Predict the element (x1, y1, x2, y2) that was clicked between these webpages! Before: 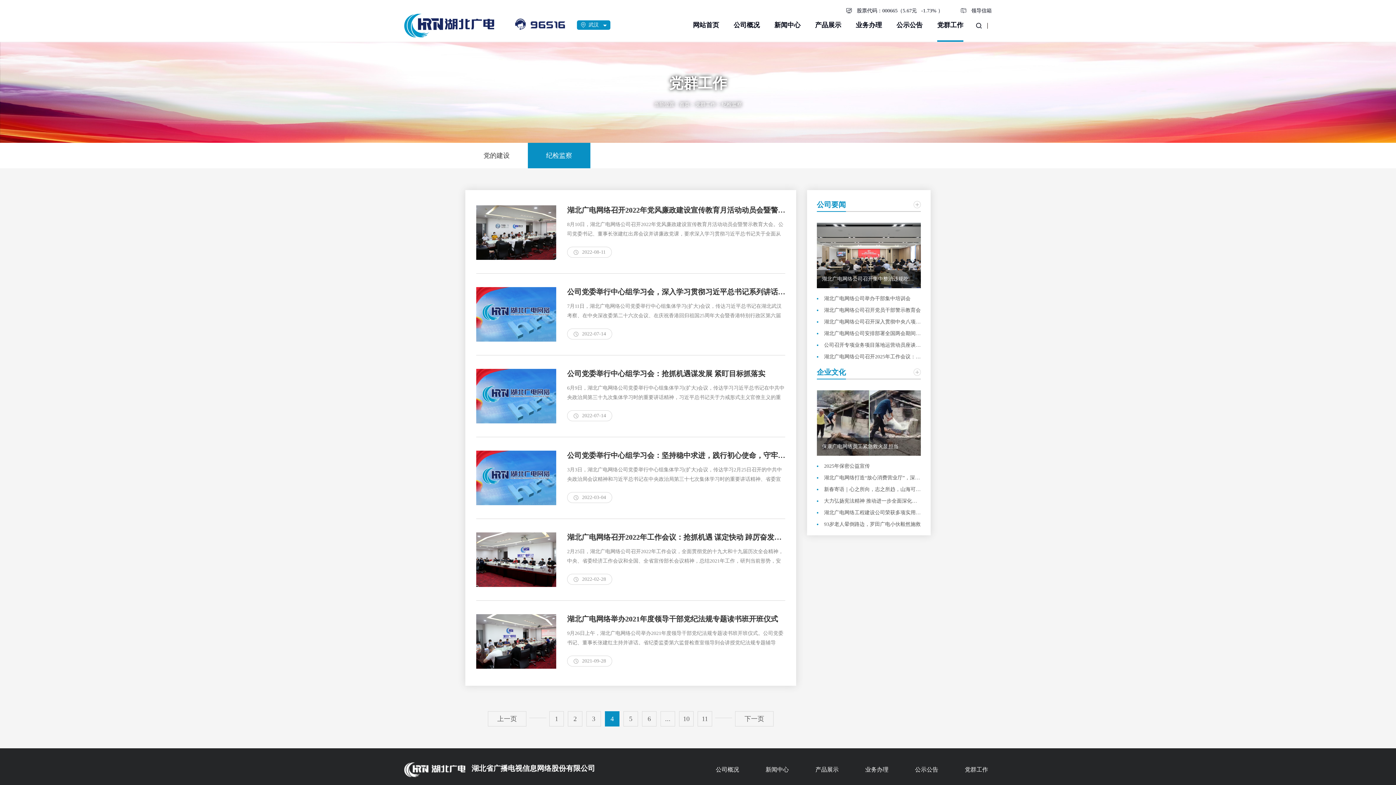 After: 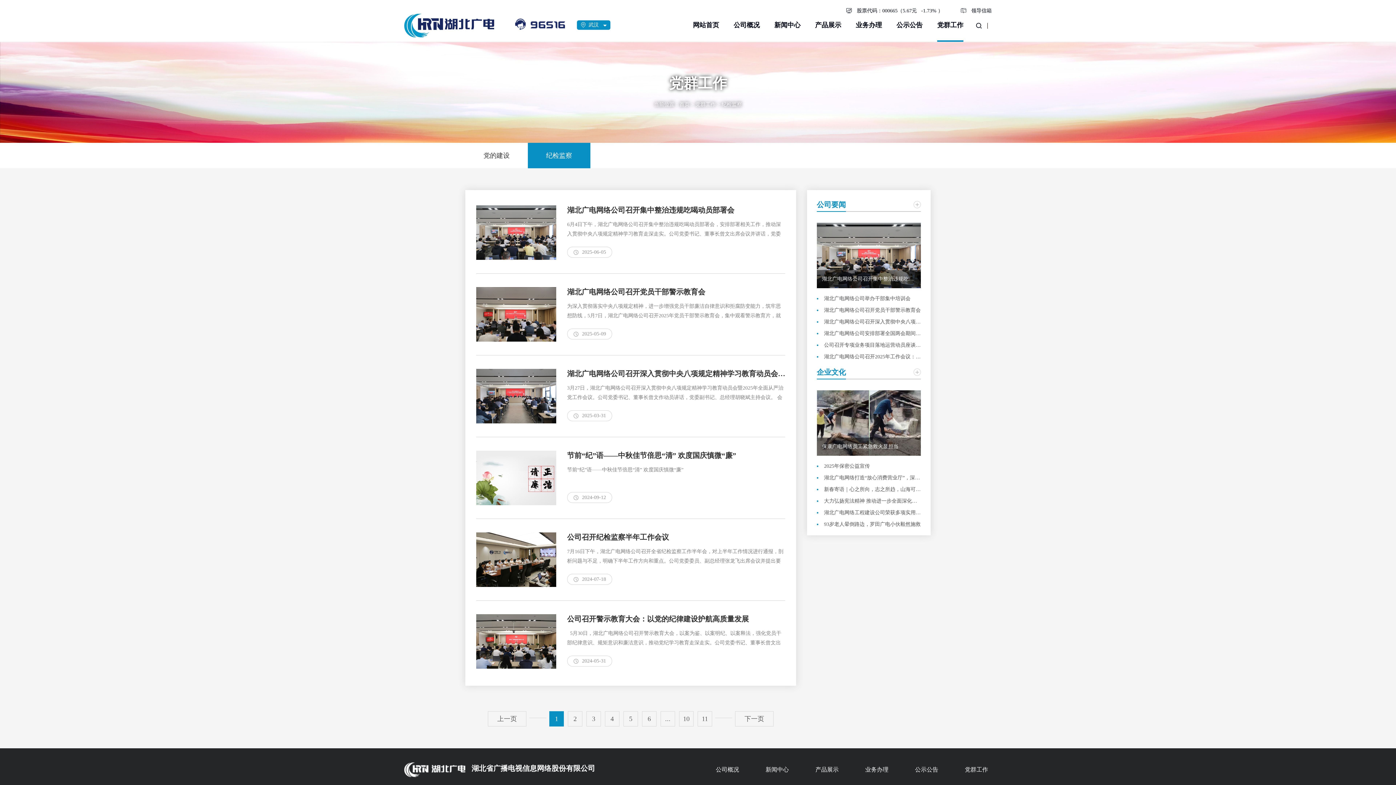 Action: label: 1 bbox: (549, 711, 564, 726)